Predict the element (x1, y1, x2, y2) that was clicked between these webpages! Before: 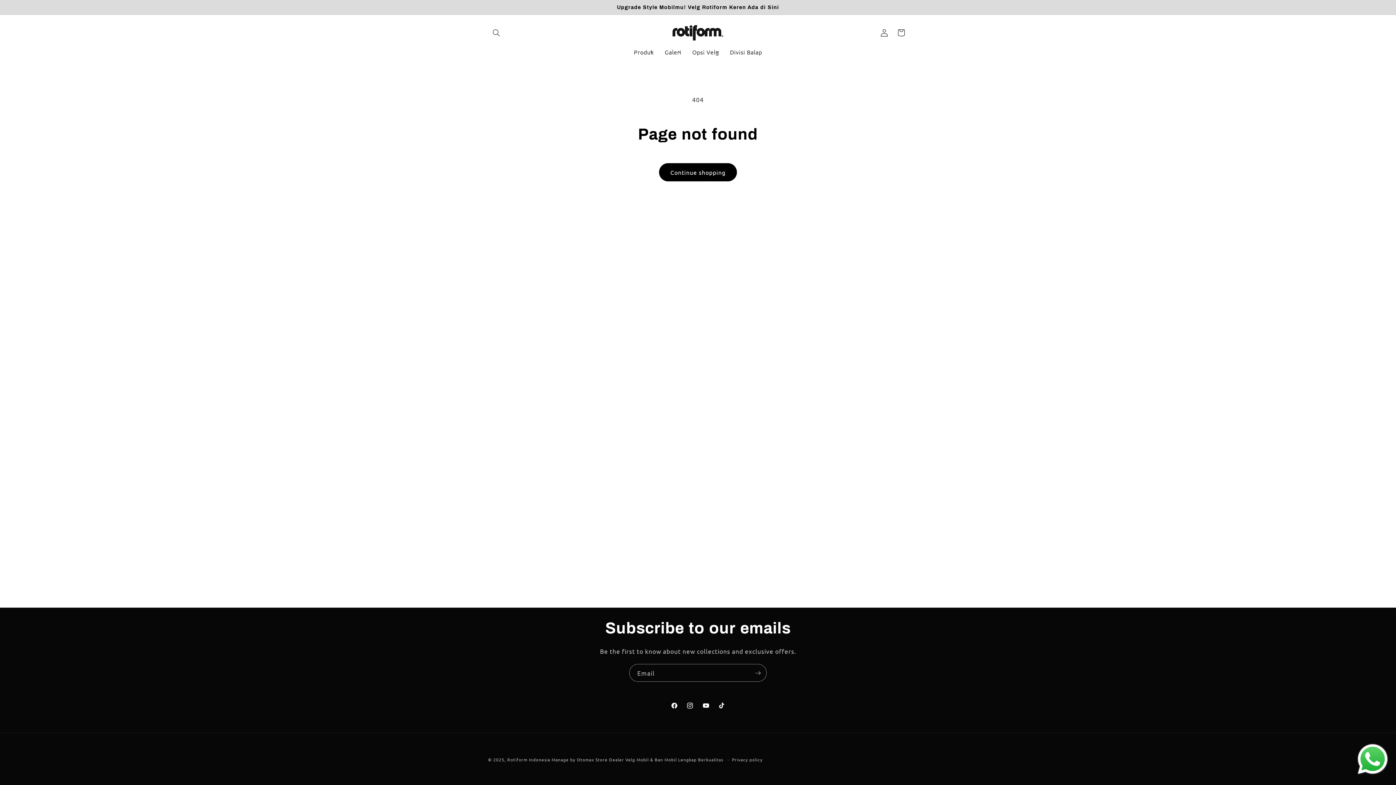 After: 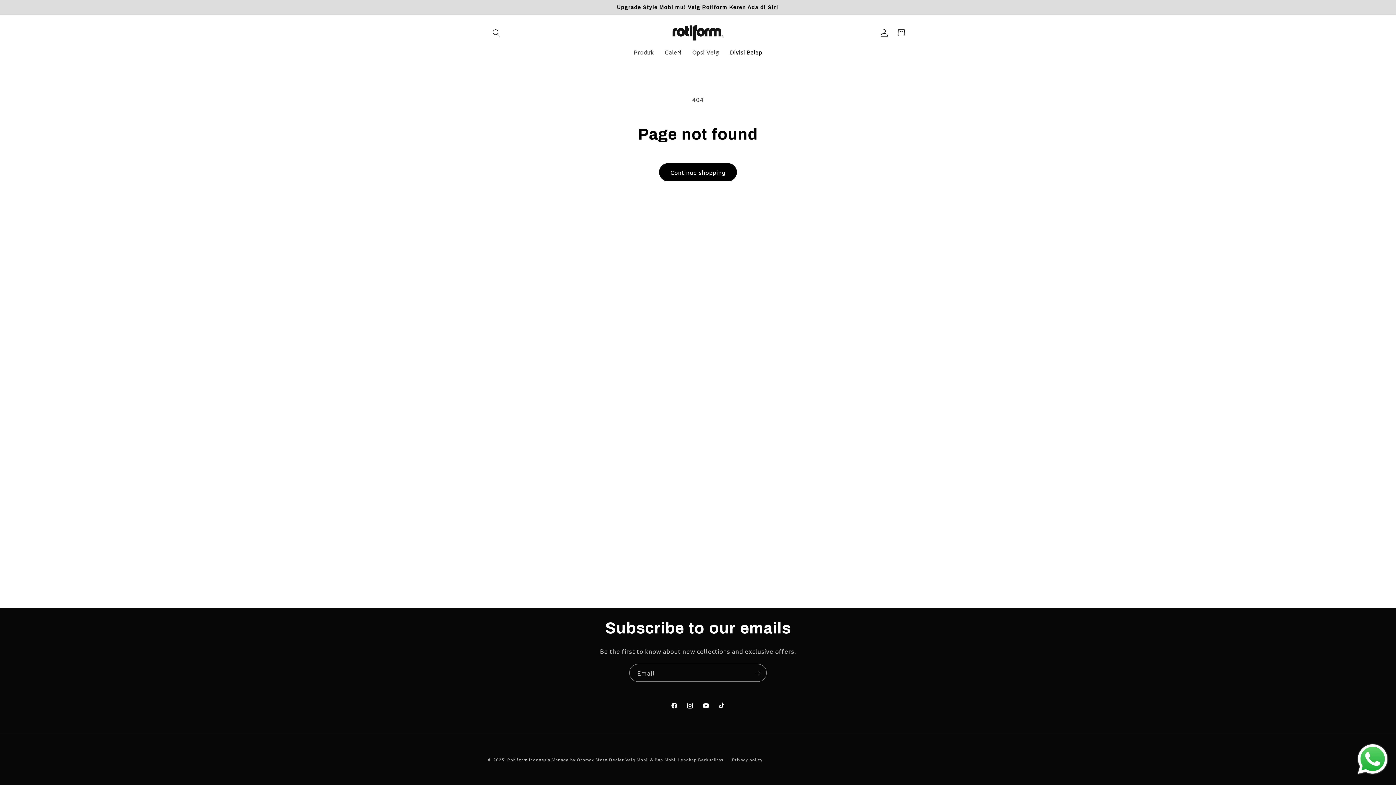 Action: bbox: (724, 43, 767, 60) label: Divisi Balap